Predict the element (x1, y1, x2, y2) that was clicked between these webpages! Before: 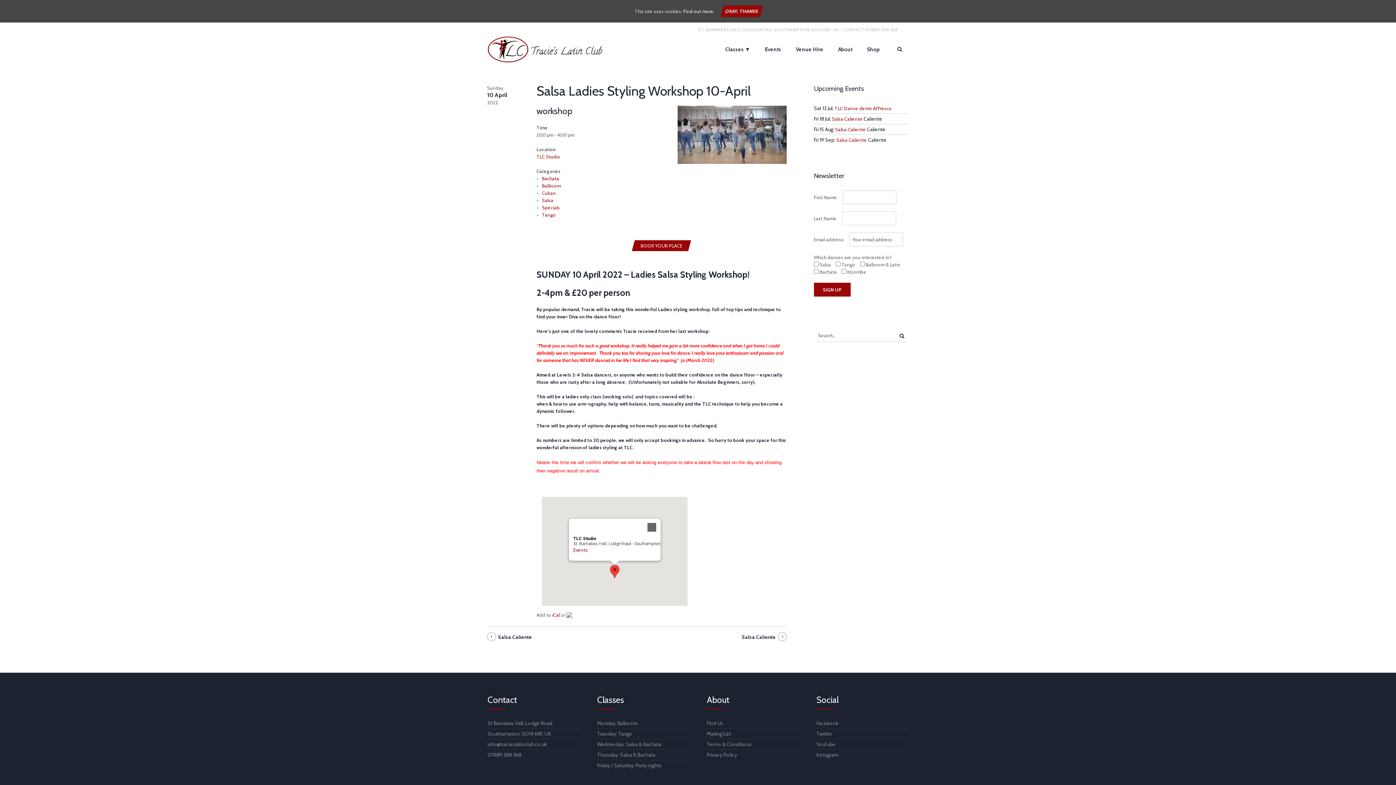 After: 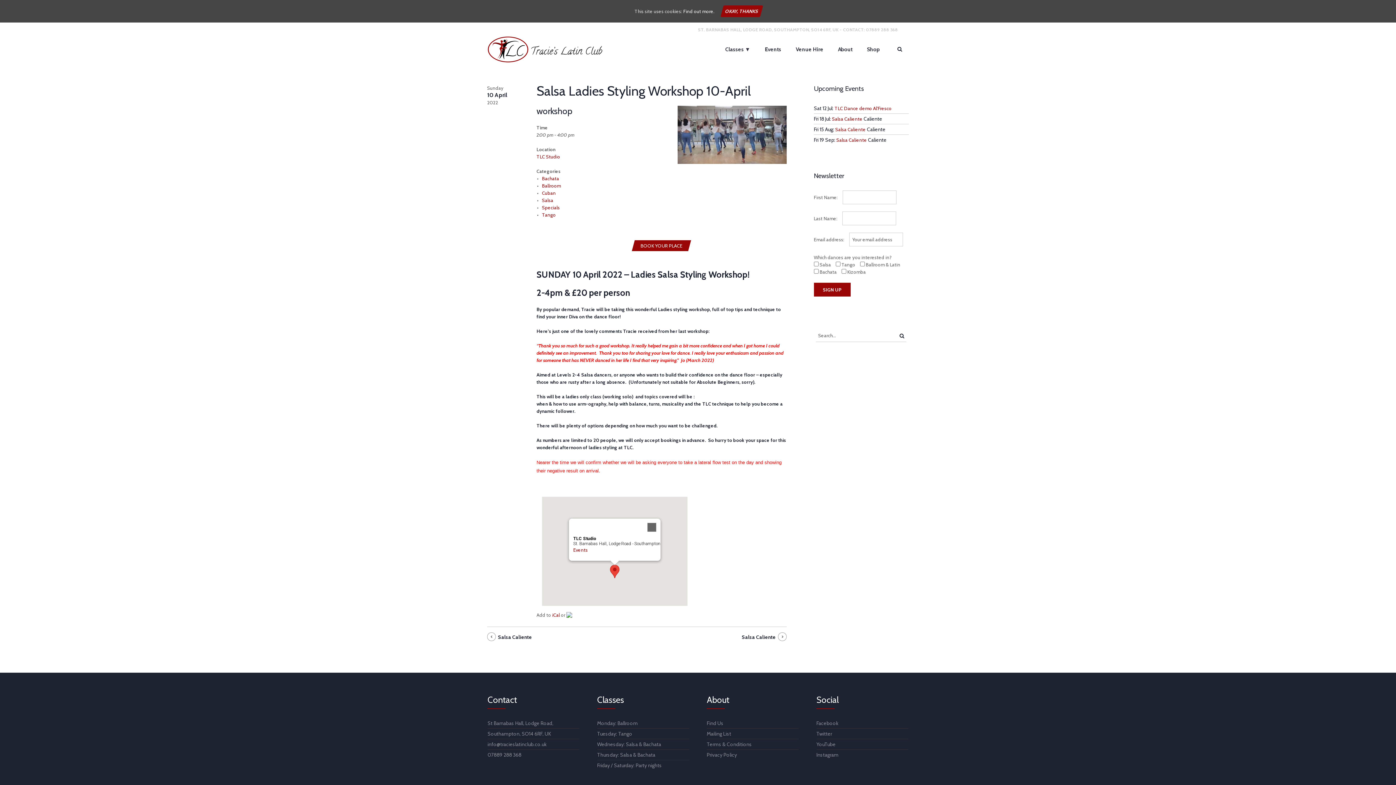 Action: bbox: (566, 612, 572, 618)